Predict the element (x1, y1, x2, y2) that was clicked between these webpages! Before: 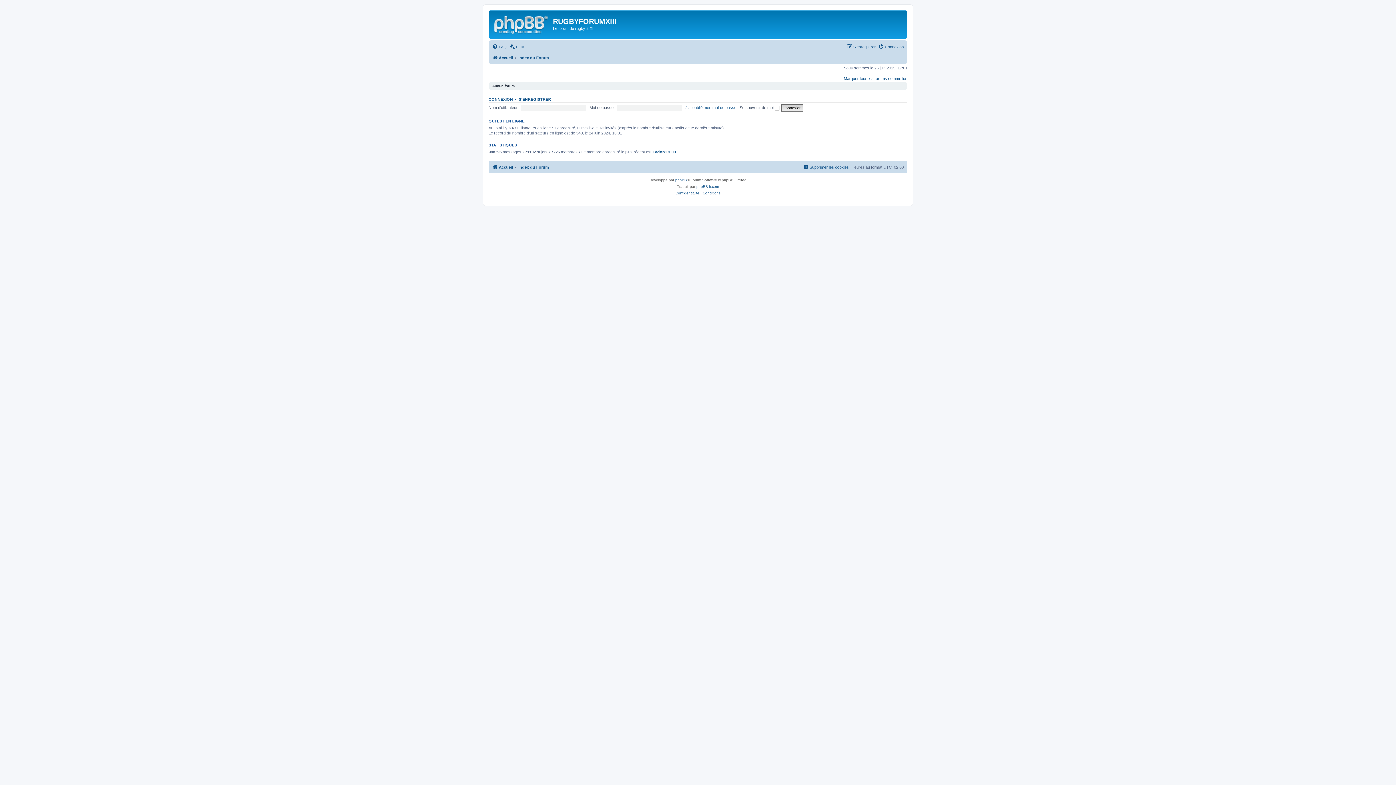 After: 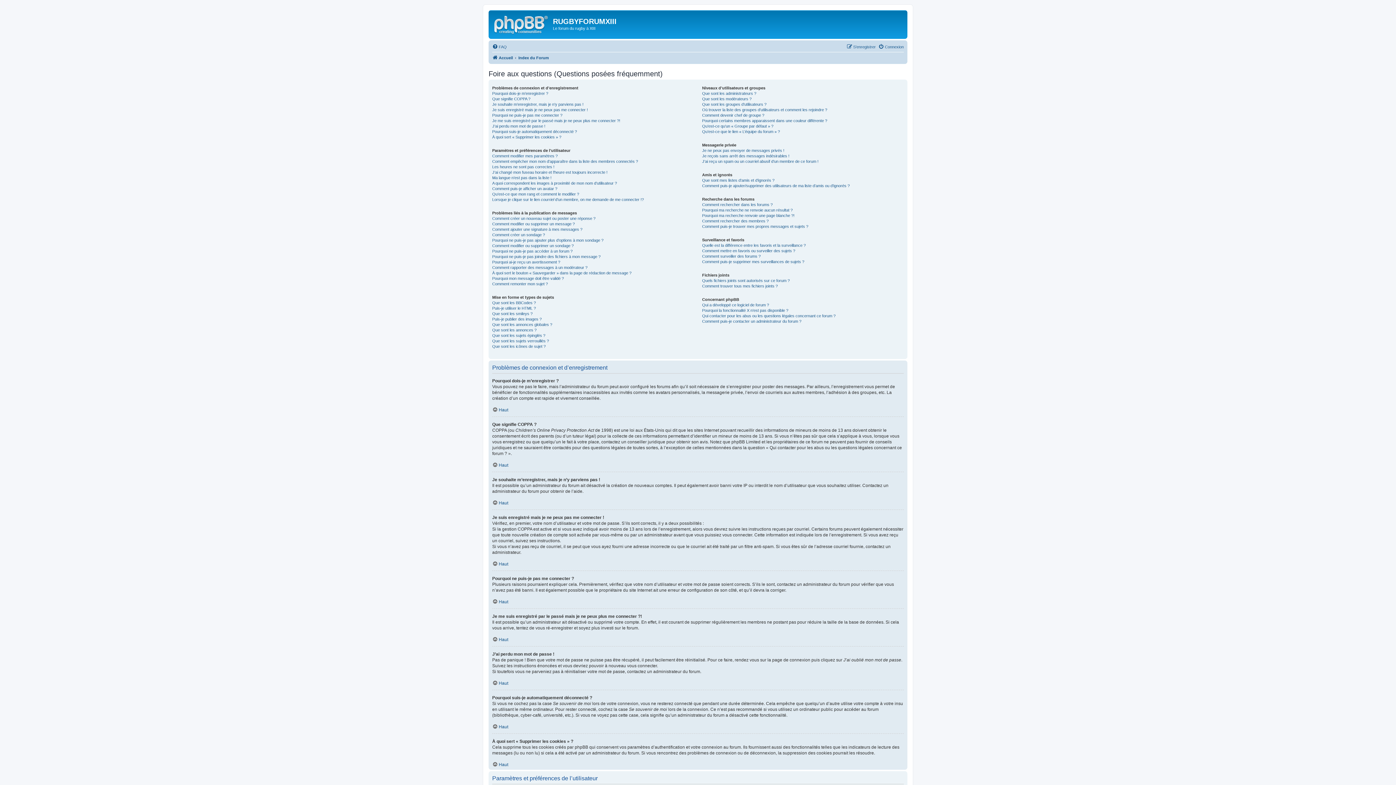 Action: bbox: (492, 42, 506, 51) label: FAQ